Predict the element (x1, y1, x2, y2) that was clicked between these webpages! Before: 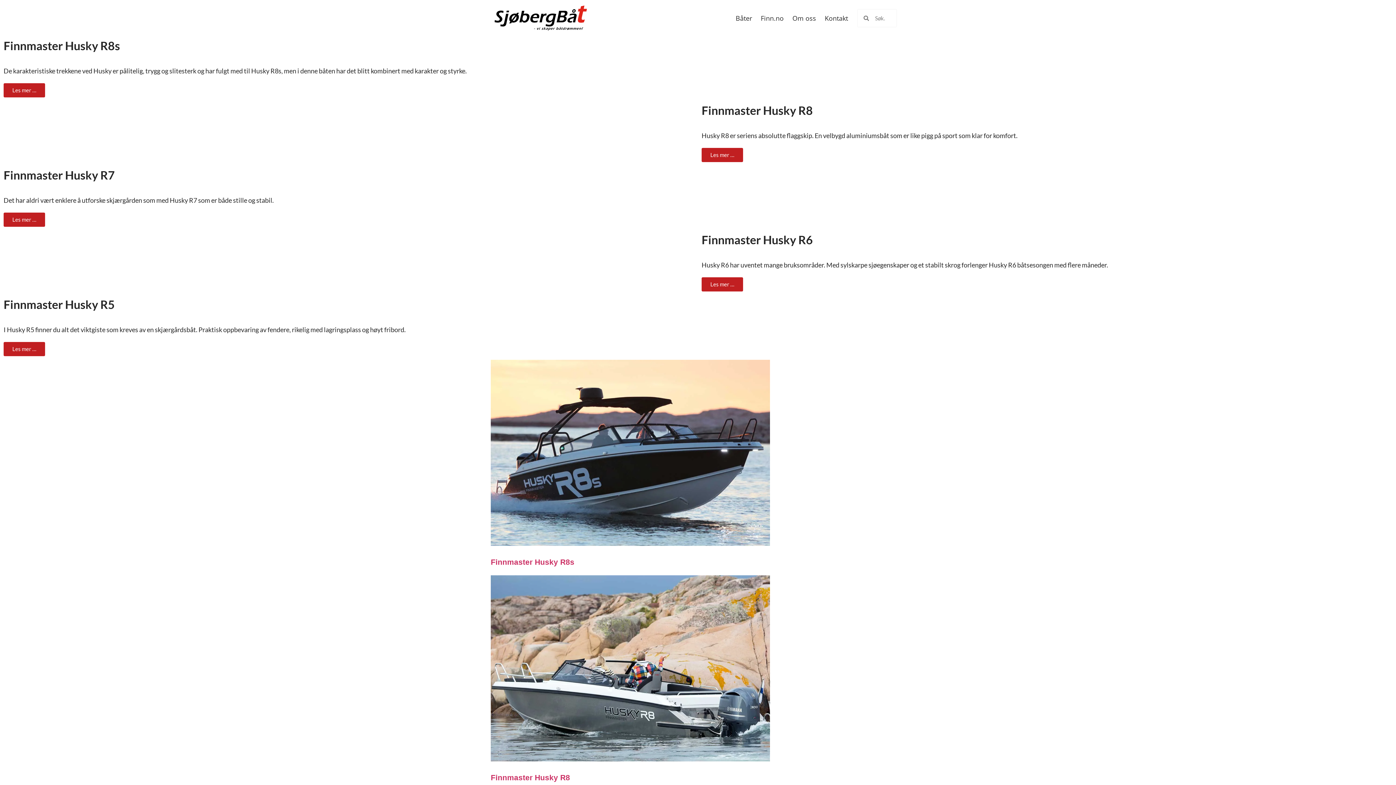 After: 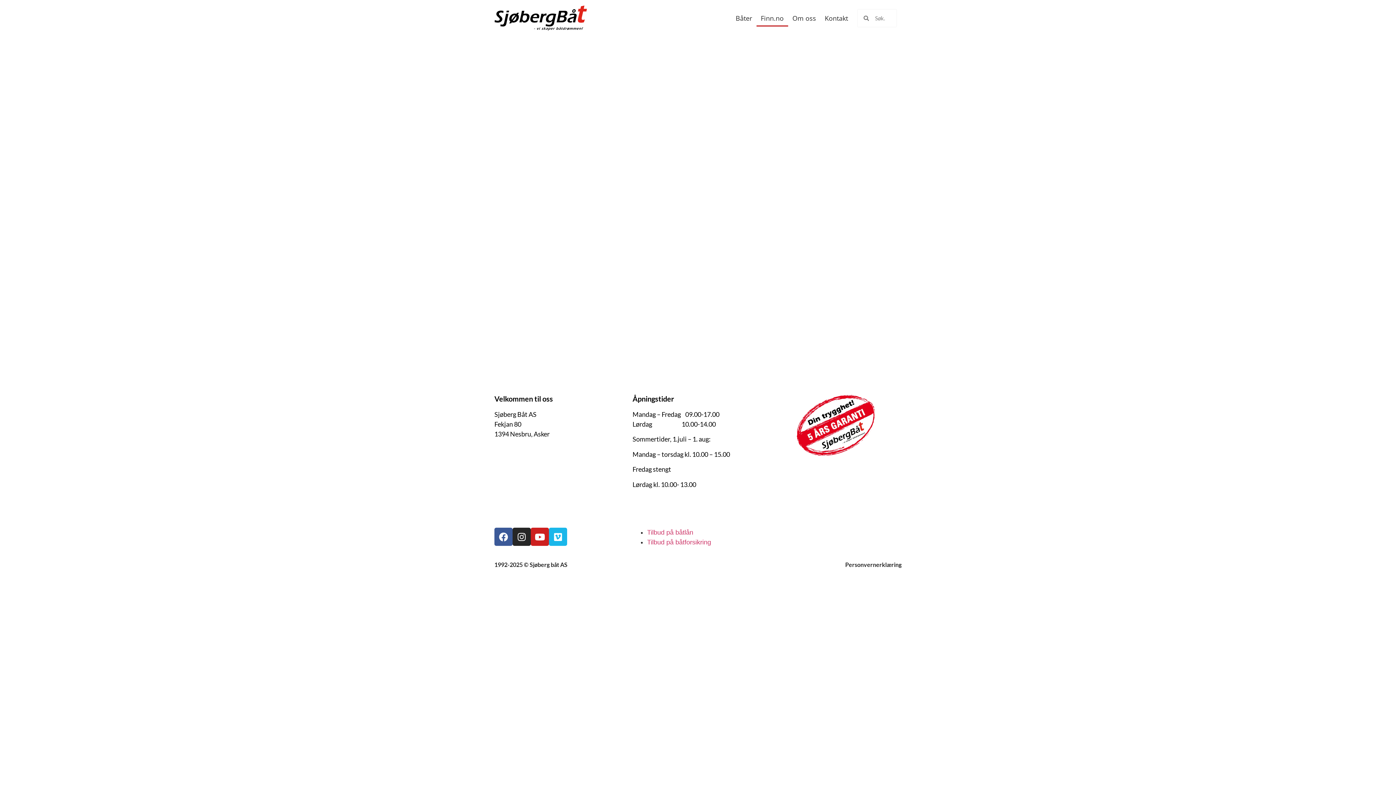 Action: bbox: (756, 9, 788, 26) label: Finn.no